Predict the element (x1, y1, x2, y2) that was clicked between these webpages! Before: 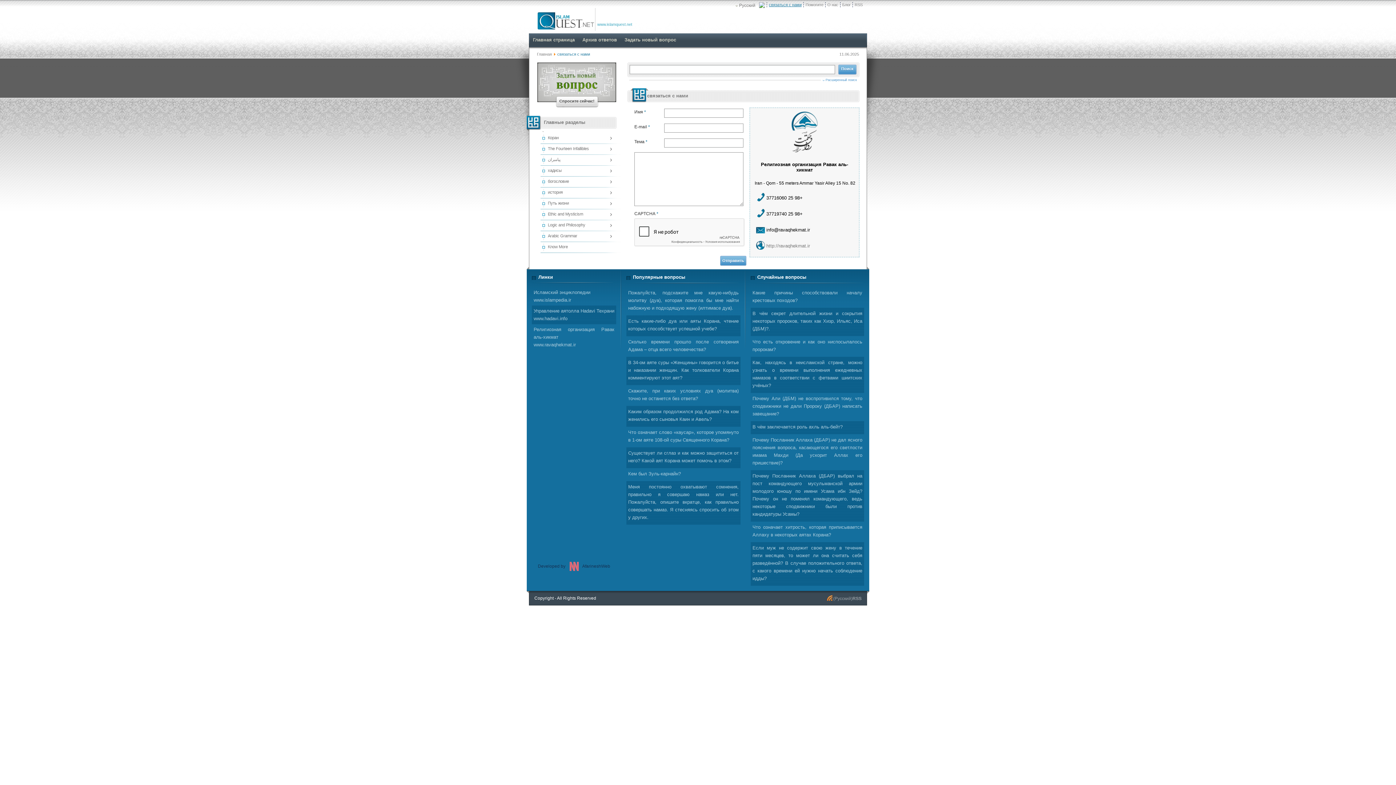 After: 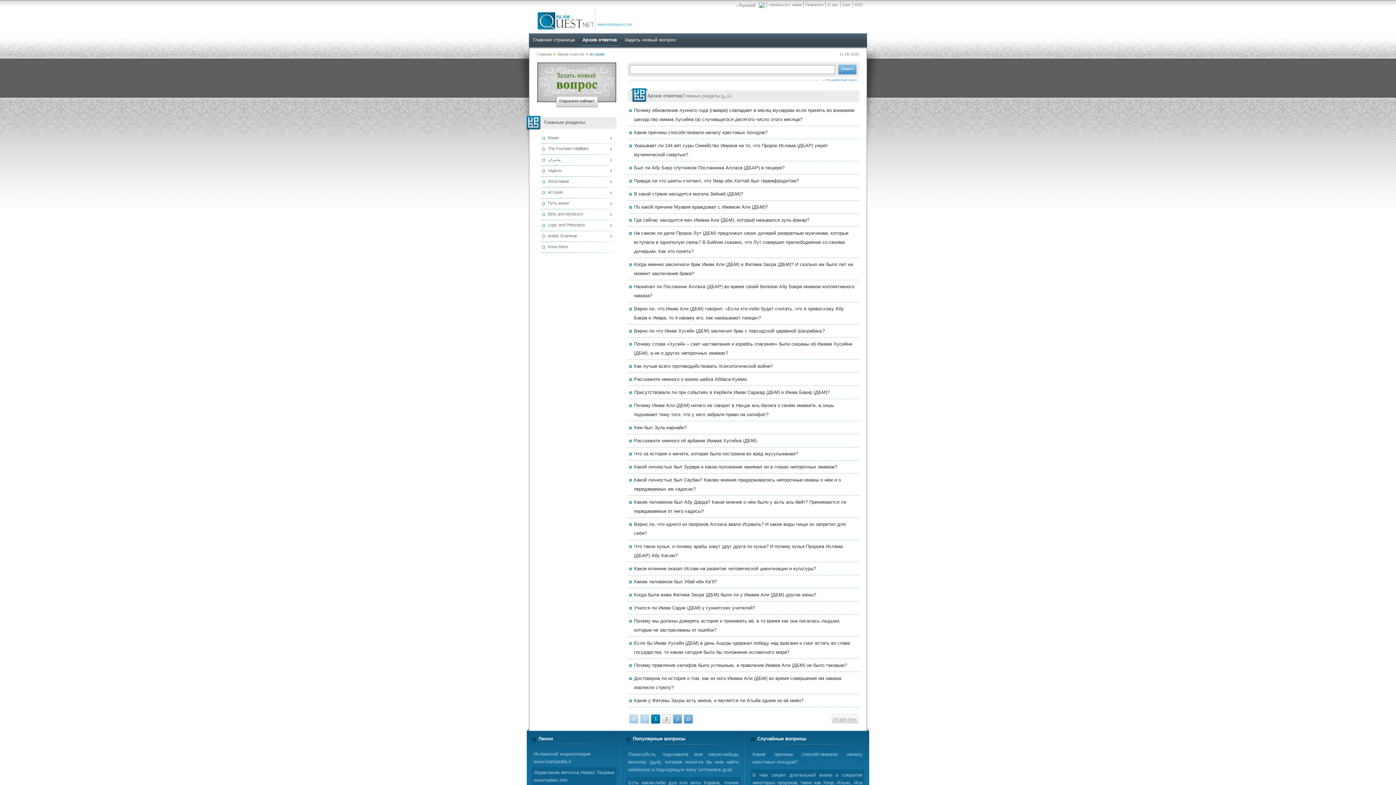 Action: label: история bbox: (538, 187, 620, 198)